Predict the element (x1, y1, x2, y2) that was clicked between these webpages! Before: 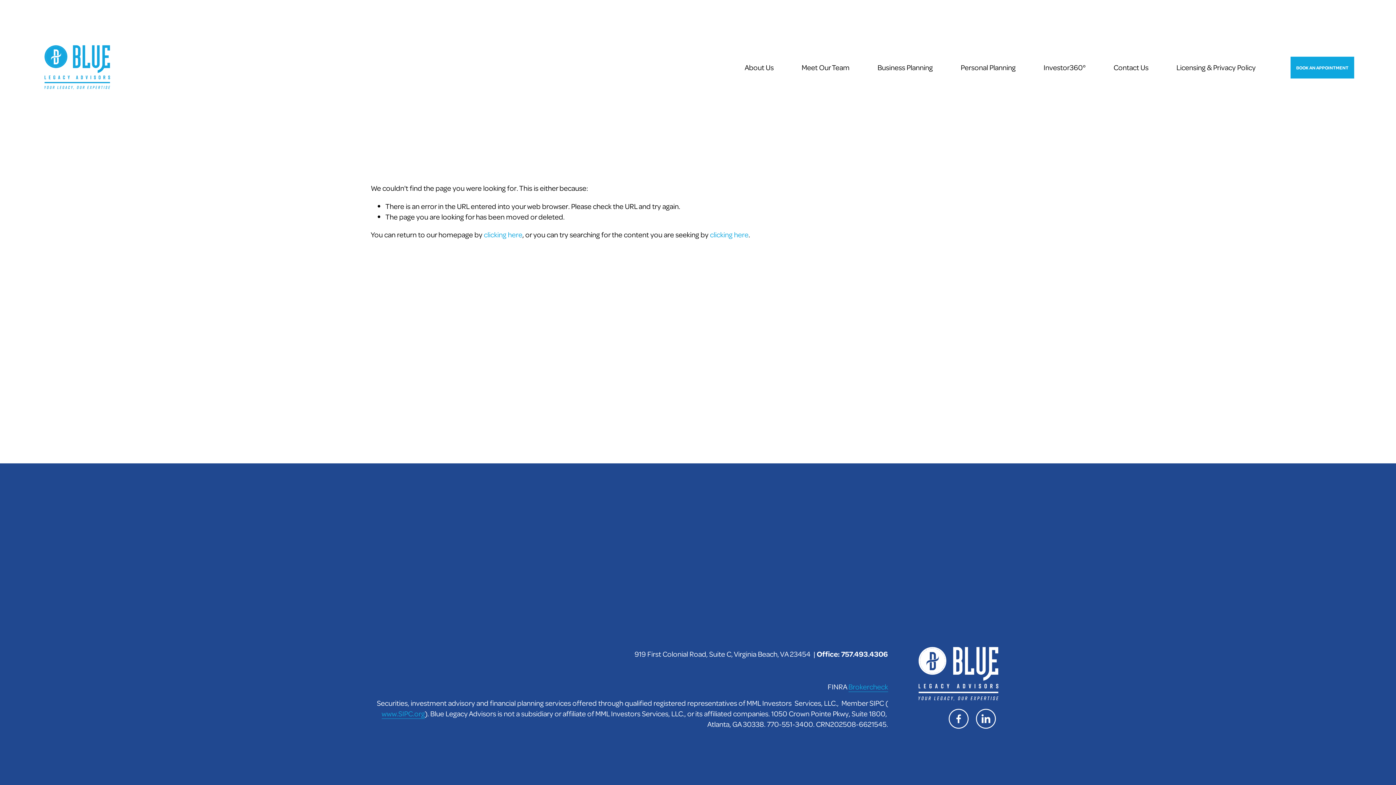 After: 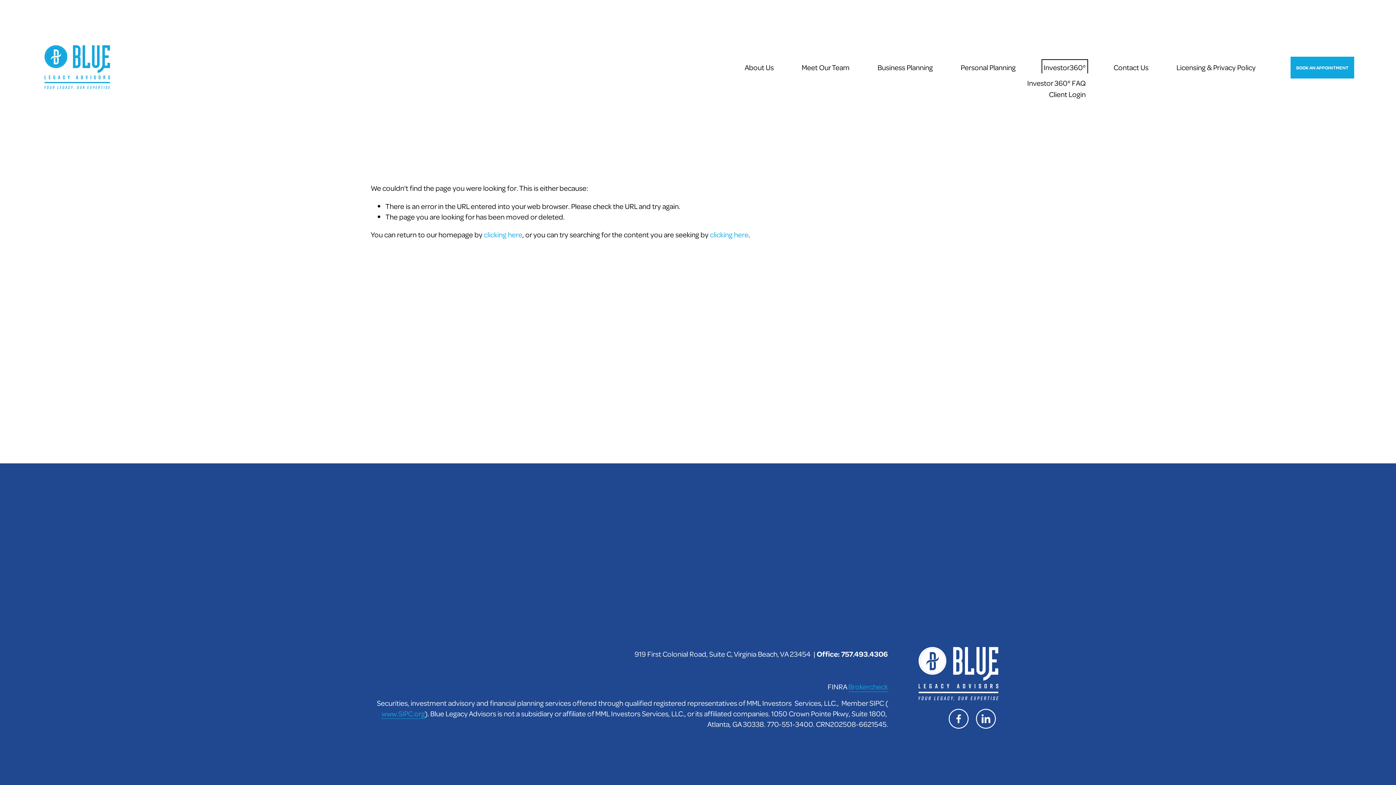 Action: label: folder dropdown bbox: (1043, 61, 1086, 73)